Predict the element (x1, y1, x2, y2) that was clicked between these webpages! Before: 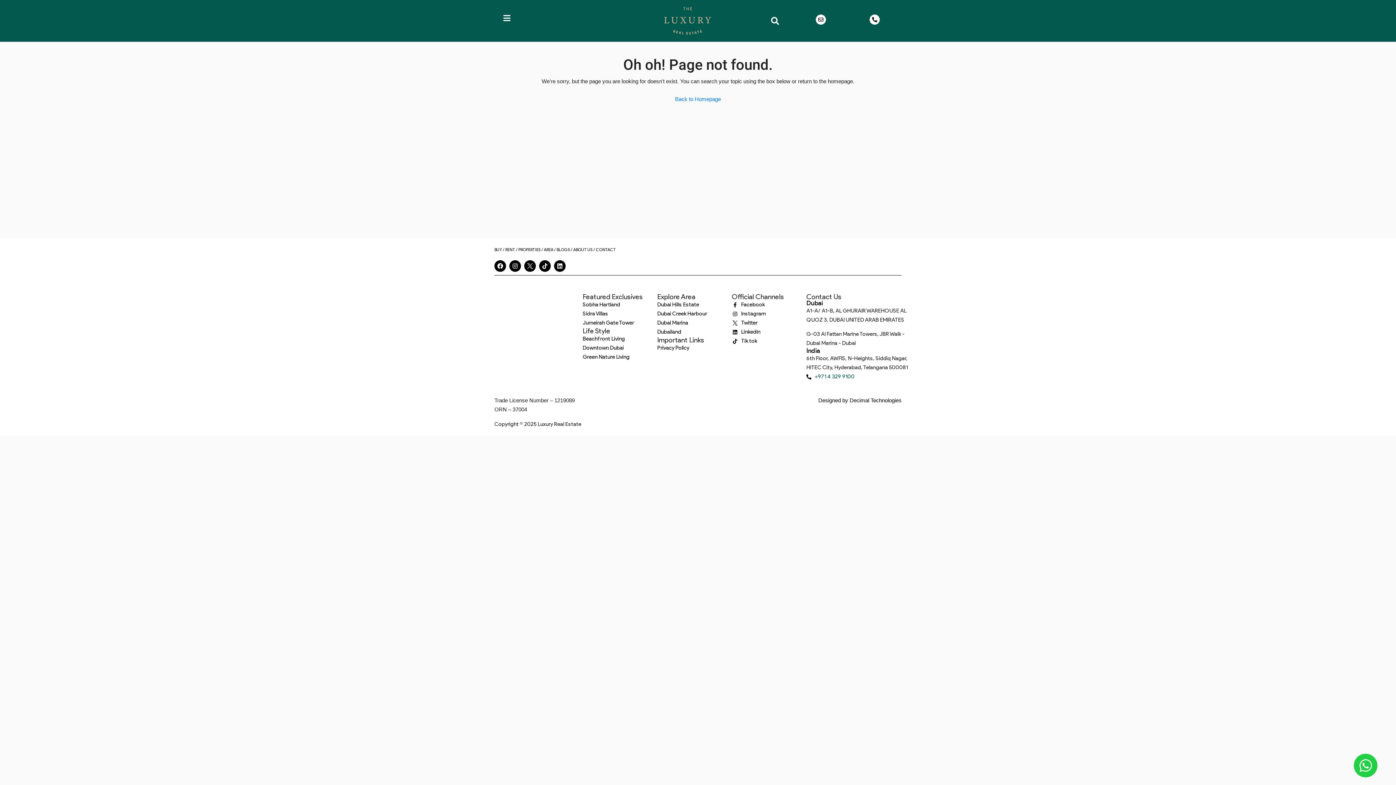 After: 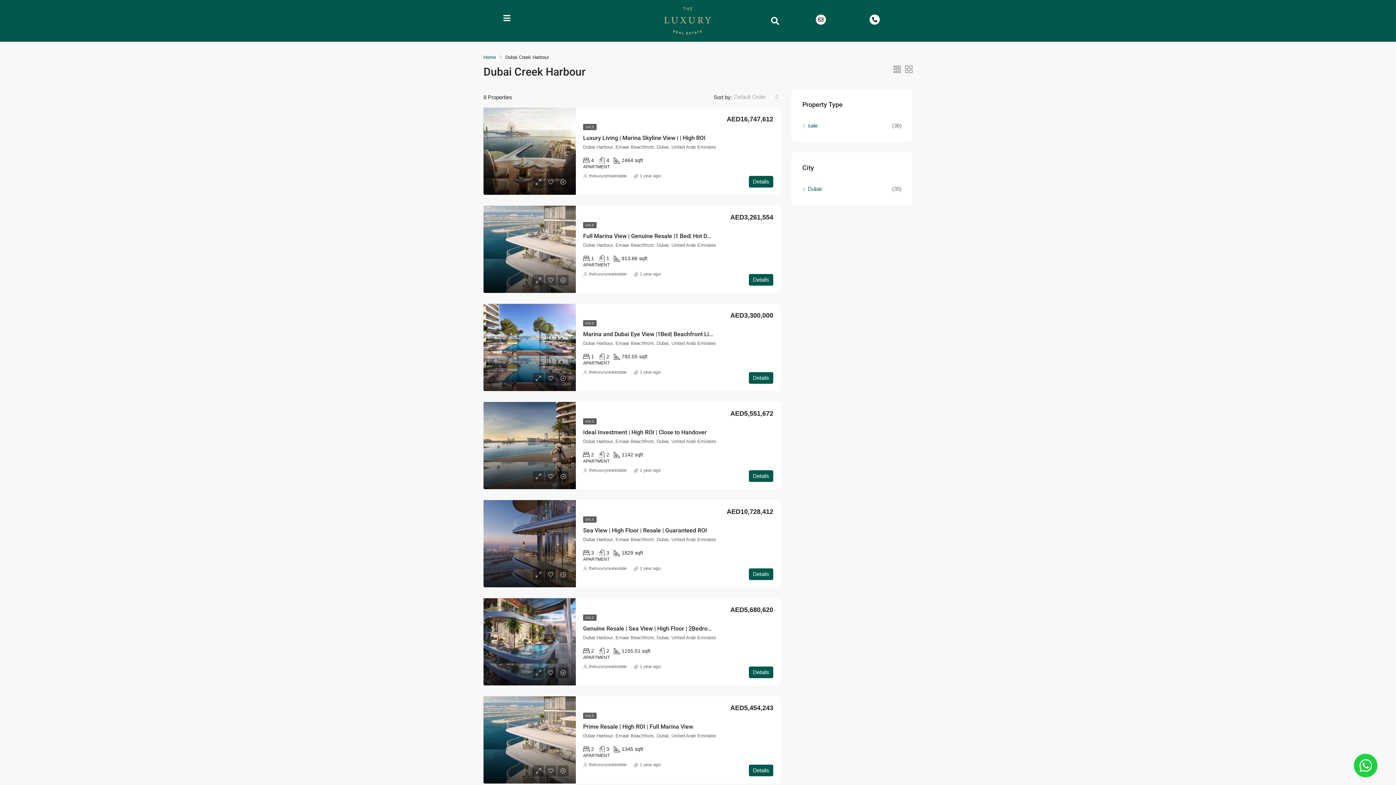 Action: bbox: (657, 309, 724, 318) label: Dubai Creek Harbour